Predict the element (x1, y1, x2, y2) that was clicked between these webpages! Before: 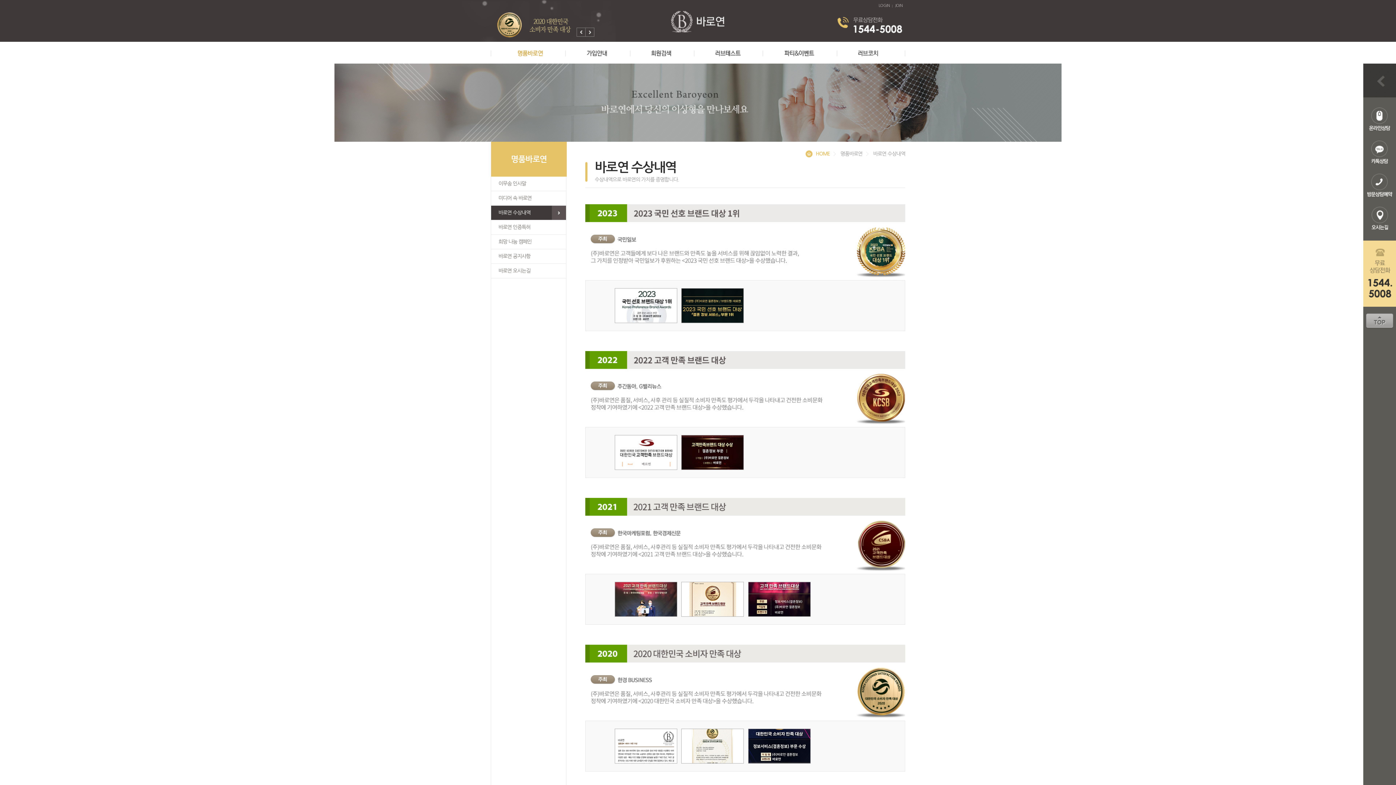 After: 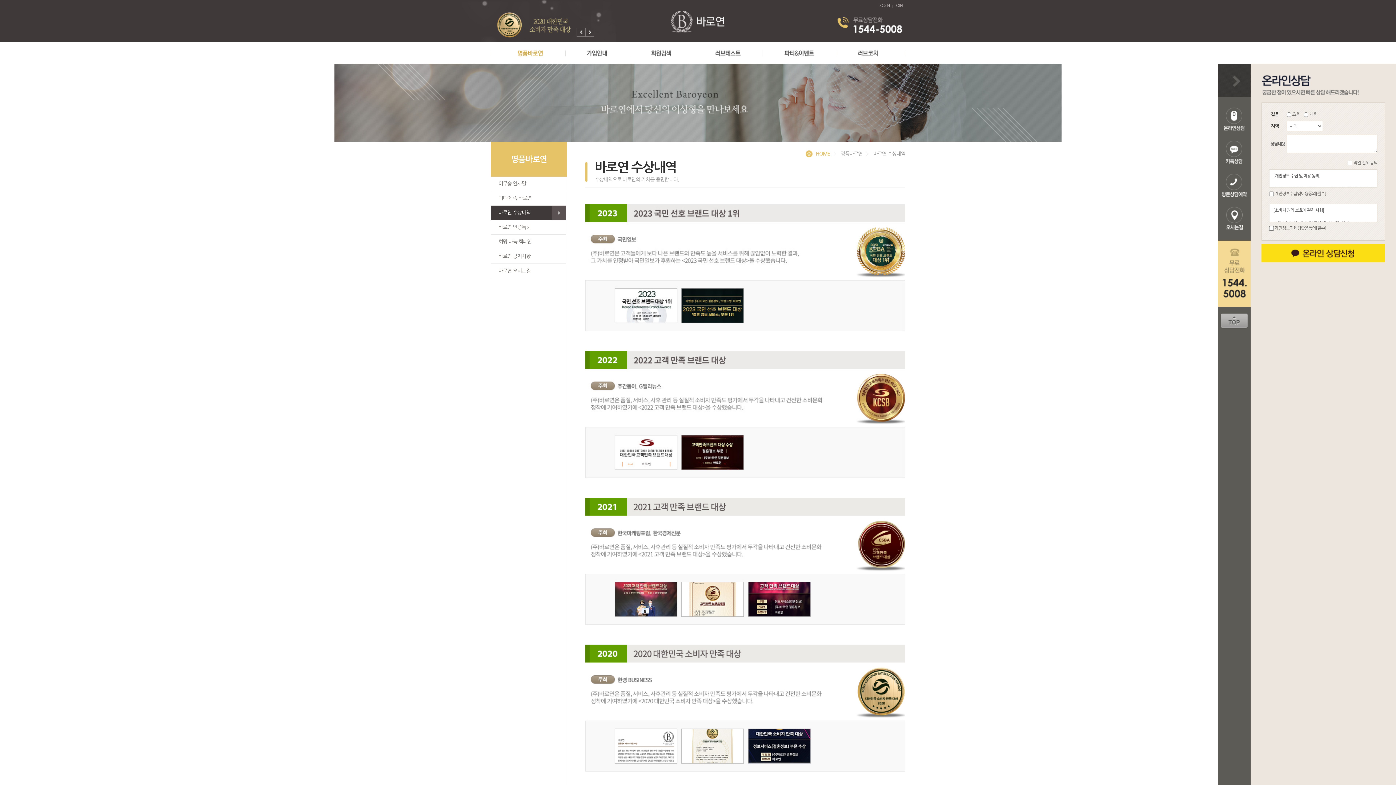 Action: bbox: (1363, 63, 1396, 97) label: 토글메뉴